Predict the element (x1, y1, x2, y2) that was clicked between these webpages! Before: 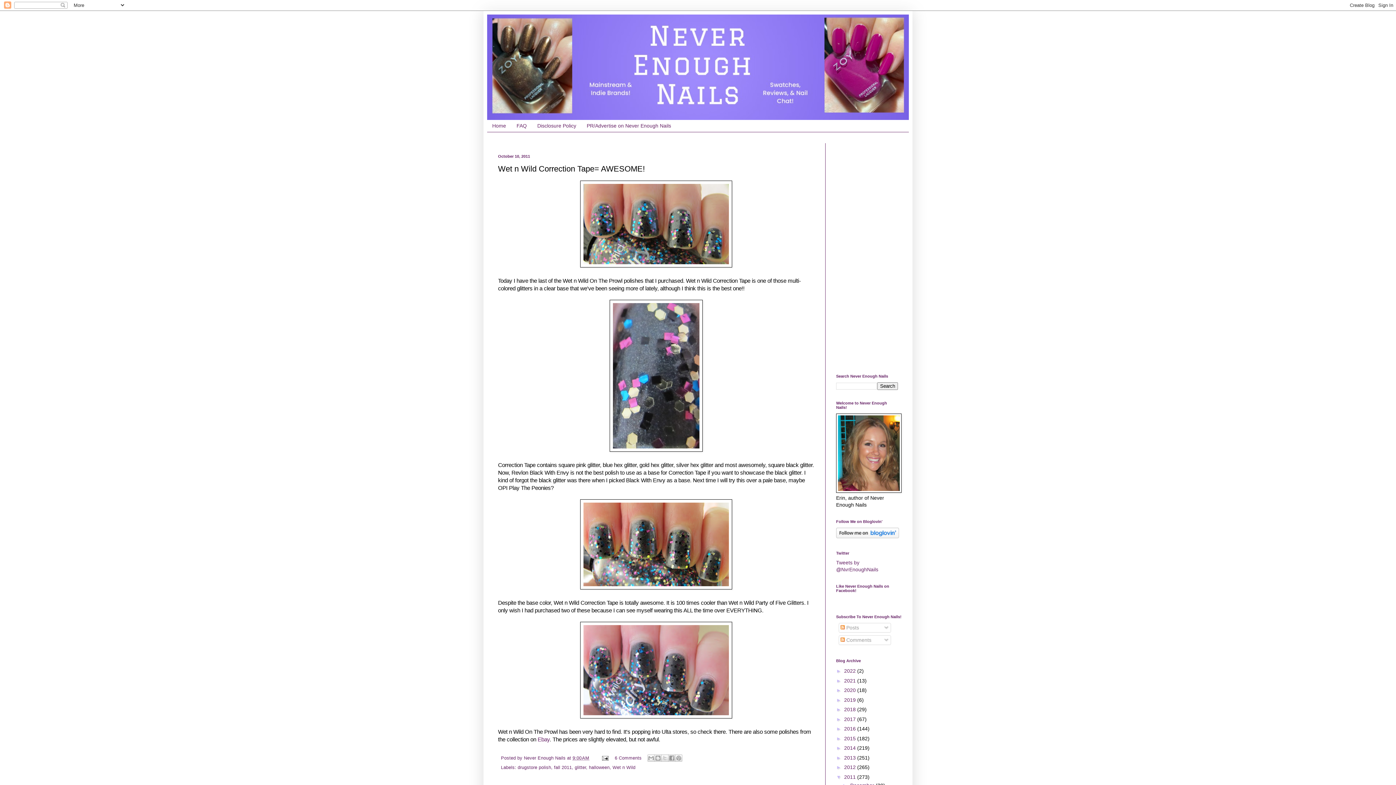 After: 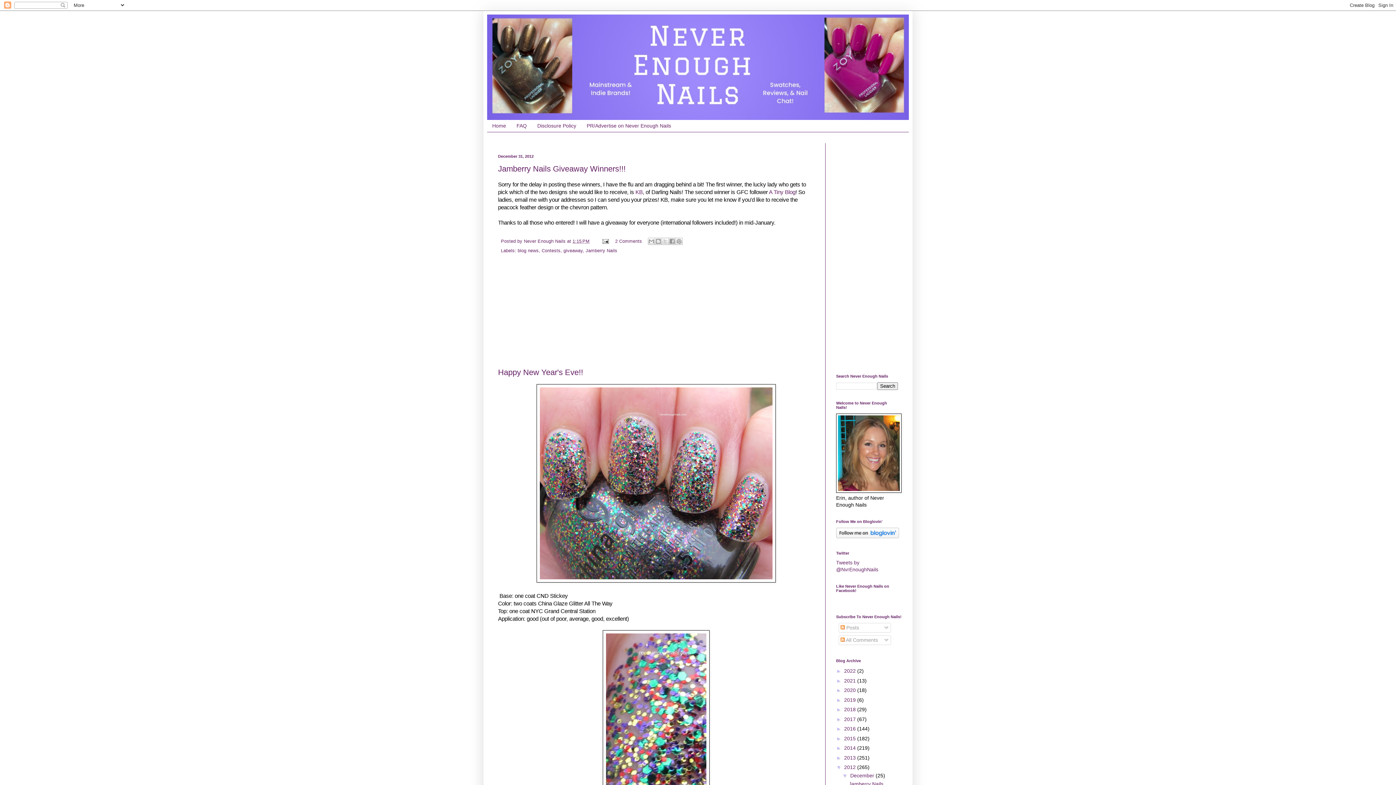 Action: bbox: (844, 764, 857, 770) label: 2012 